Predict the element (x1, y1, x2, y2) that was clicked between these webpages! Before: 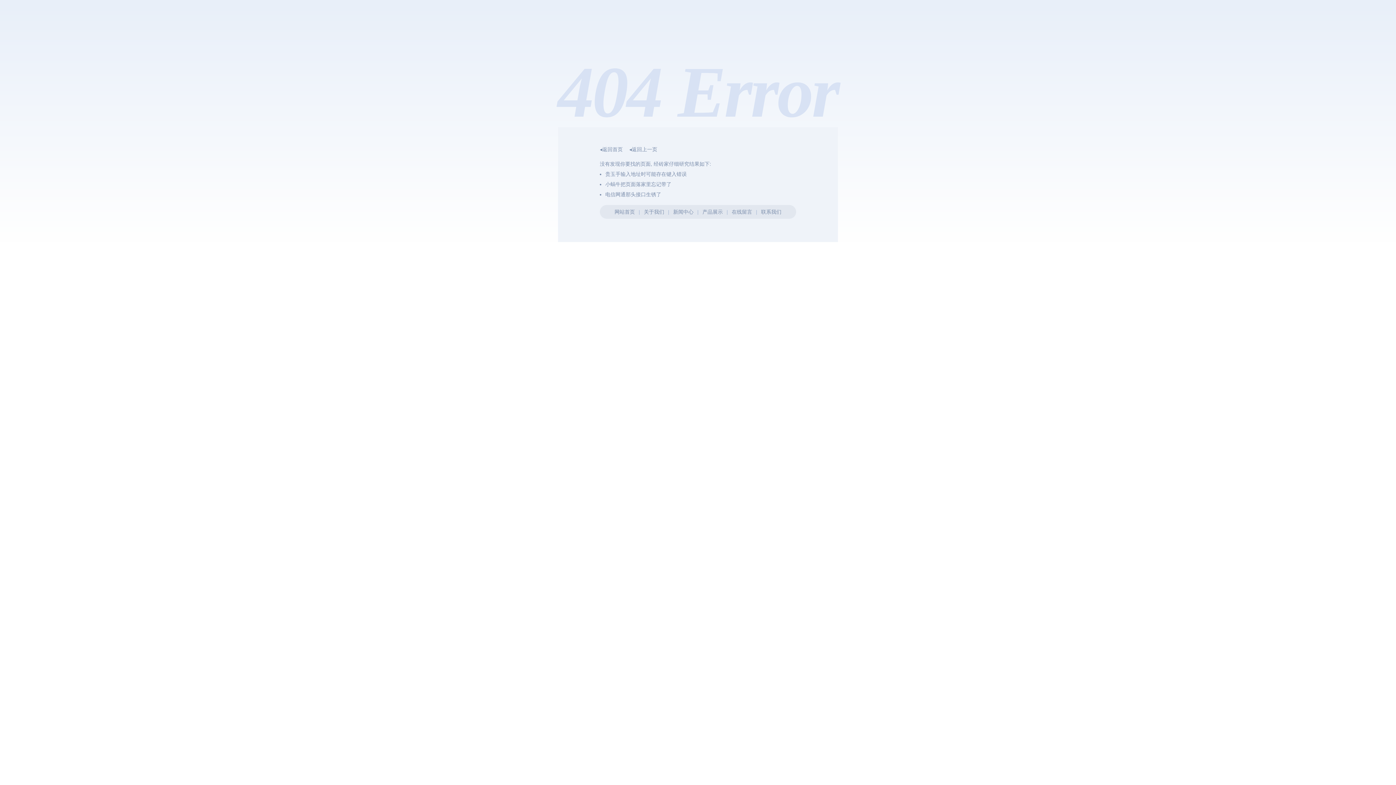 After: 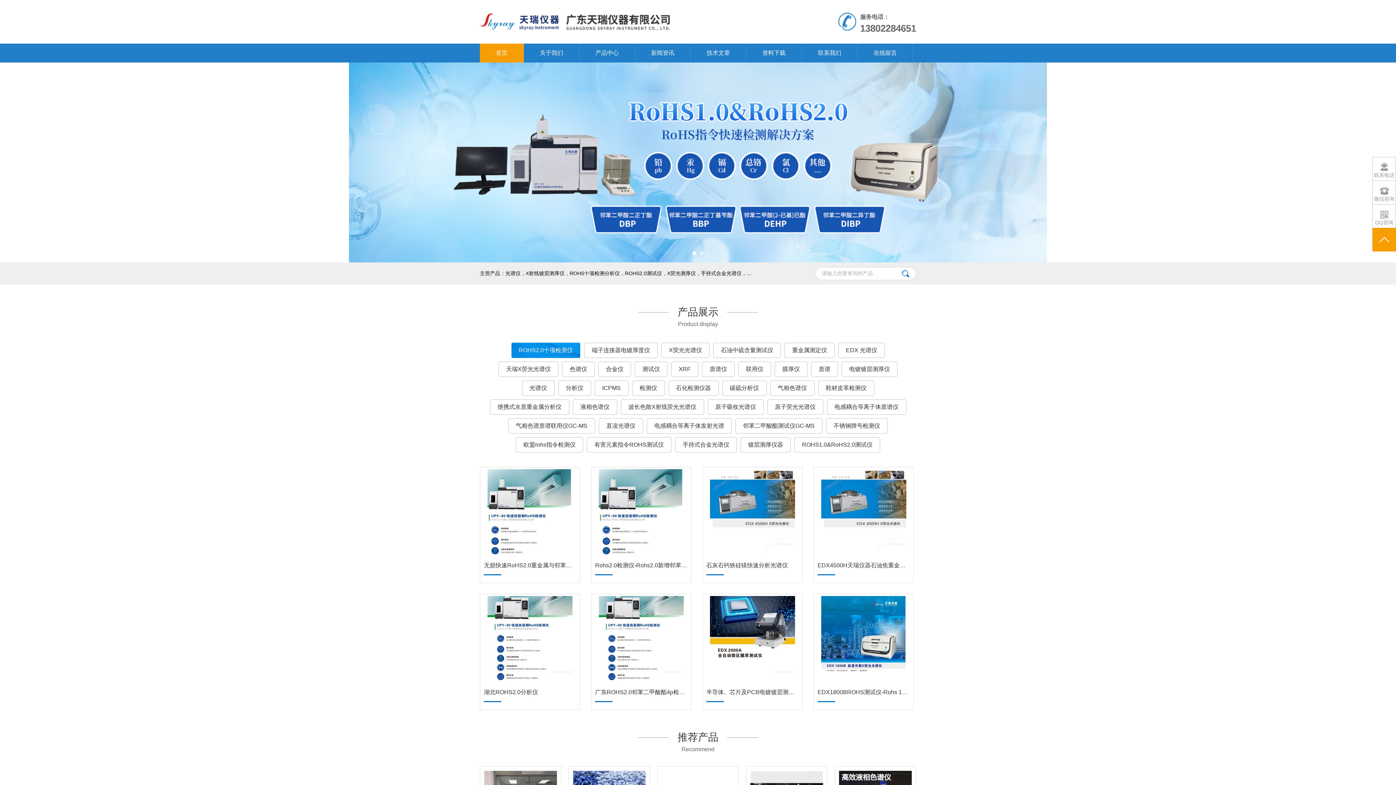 Action: bbox: (614, 209, 635, 214) label: 网站首页